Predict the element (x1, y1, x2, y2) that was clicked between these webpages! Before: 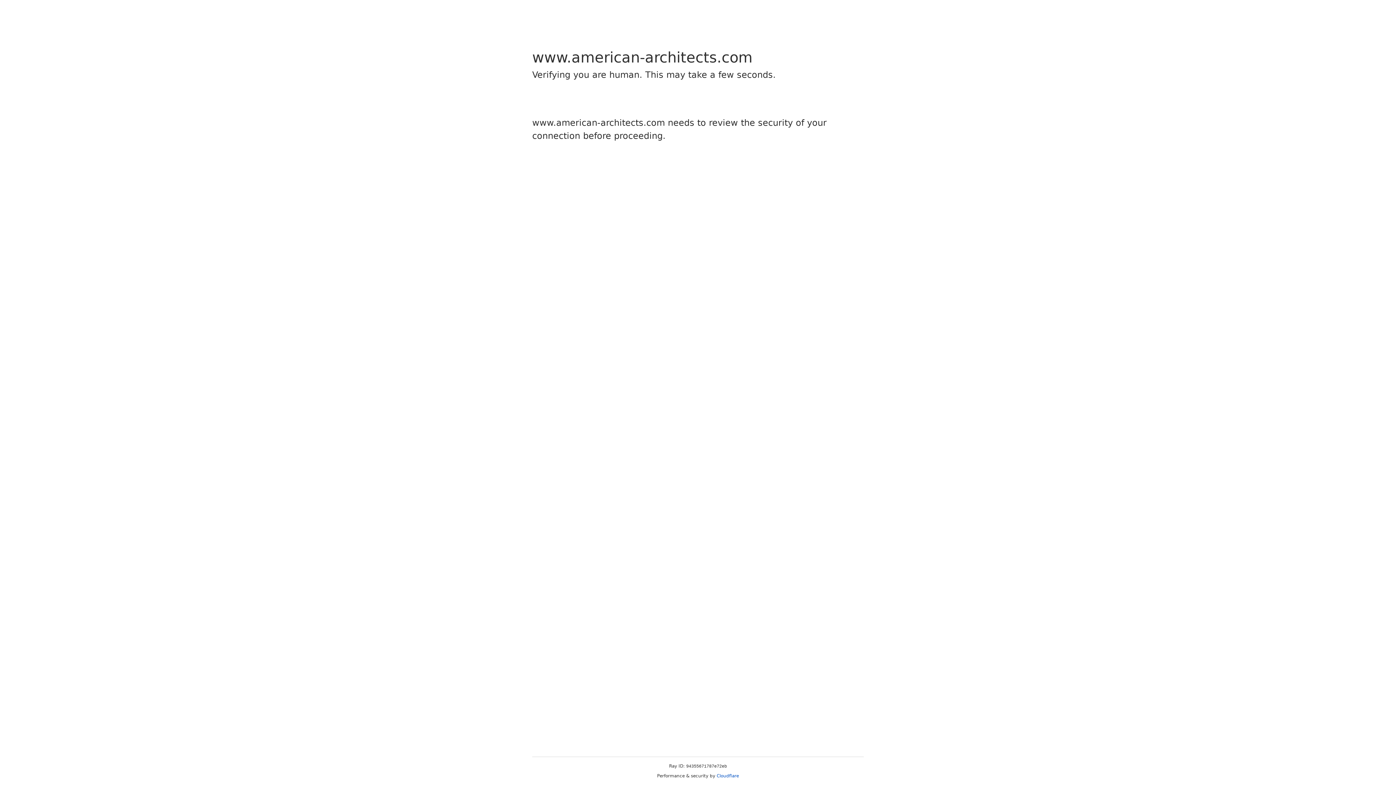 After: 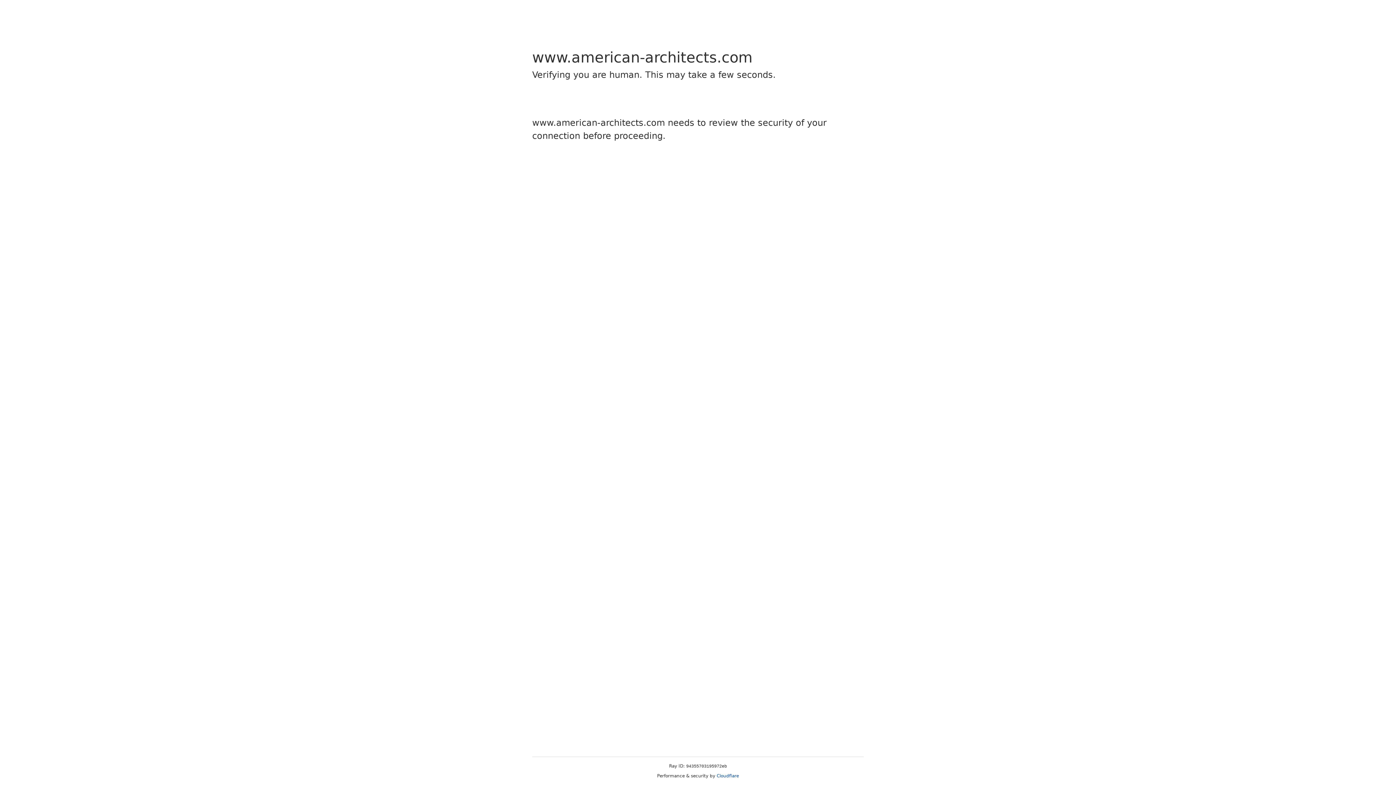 Action: bbox: (716, 773, 739, 778) label: Cloudflare